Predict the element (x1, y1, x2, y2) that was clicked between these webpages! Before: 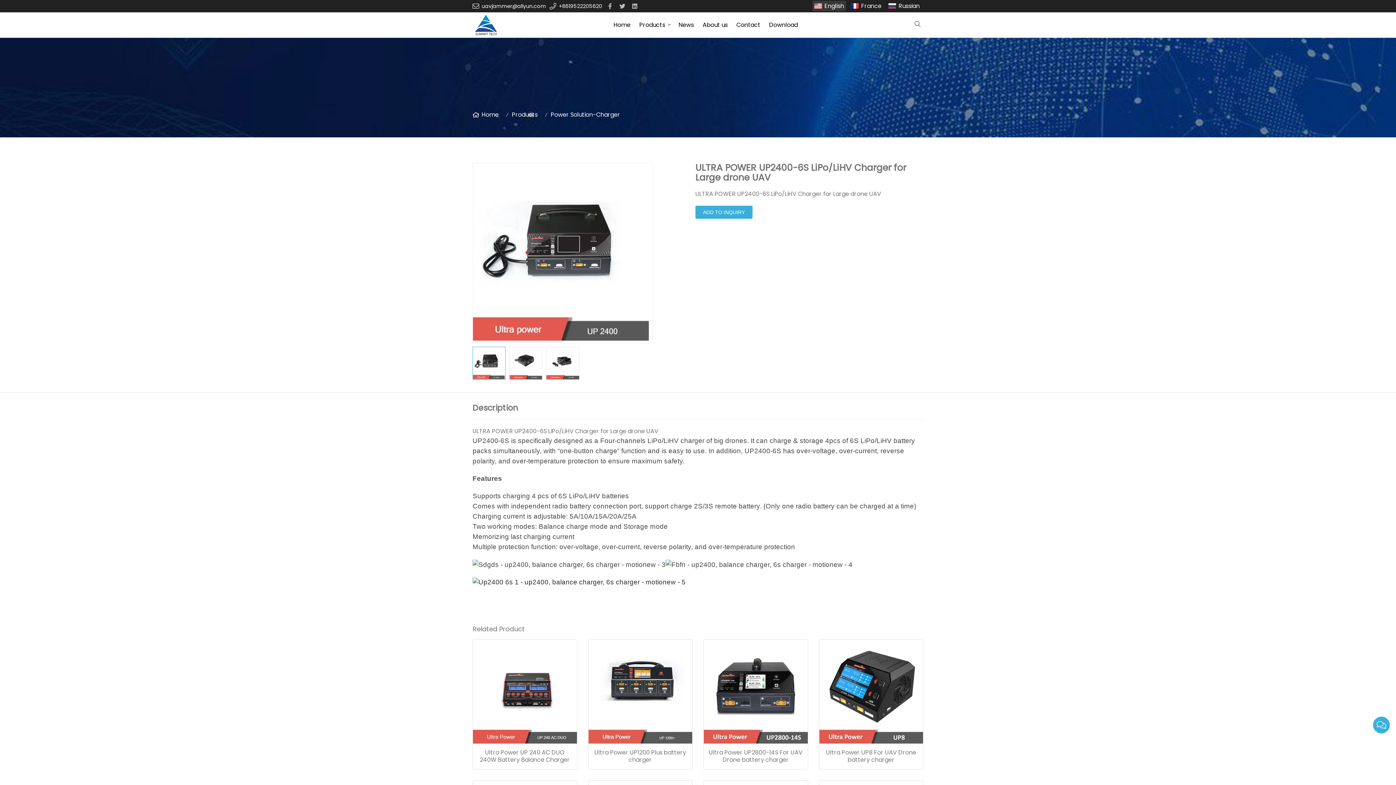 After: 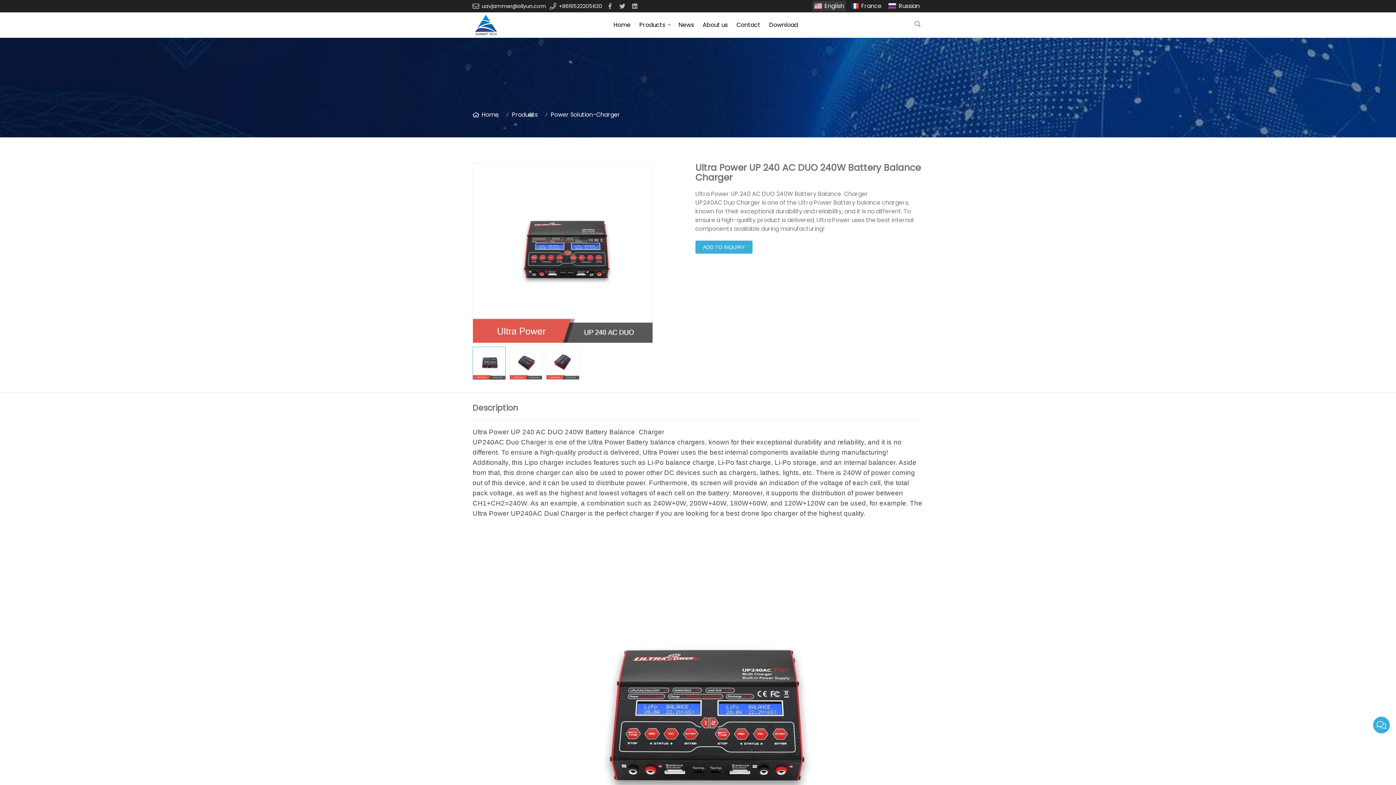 Action: bbox: (473, 640, 576, 743)